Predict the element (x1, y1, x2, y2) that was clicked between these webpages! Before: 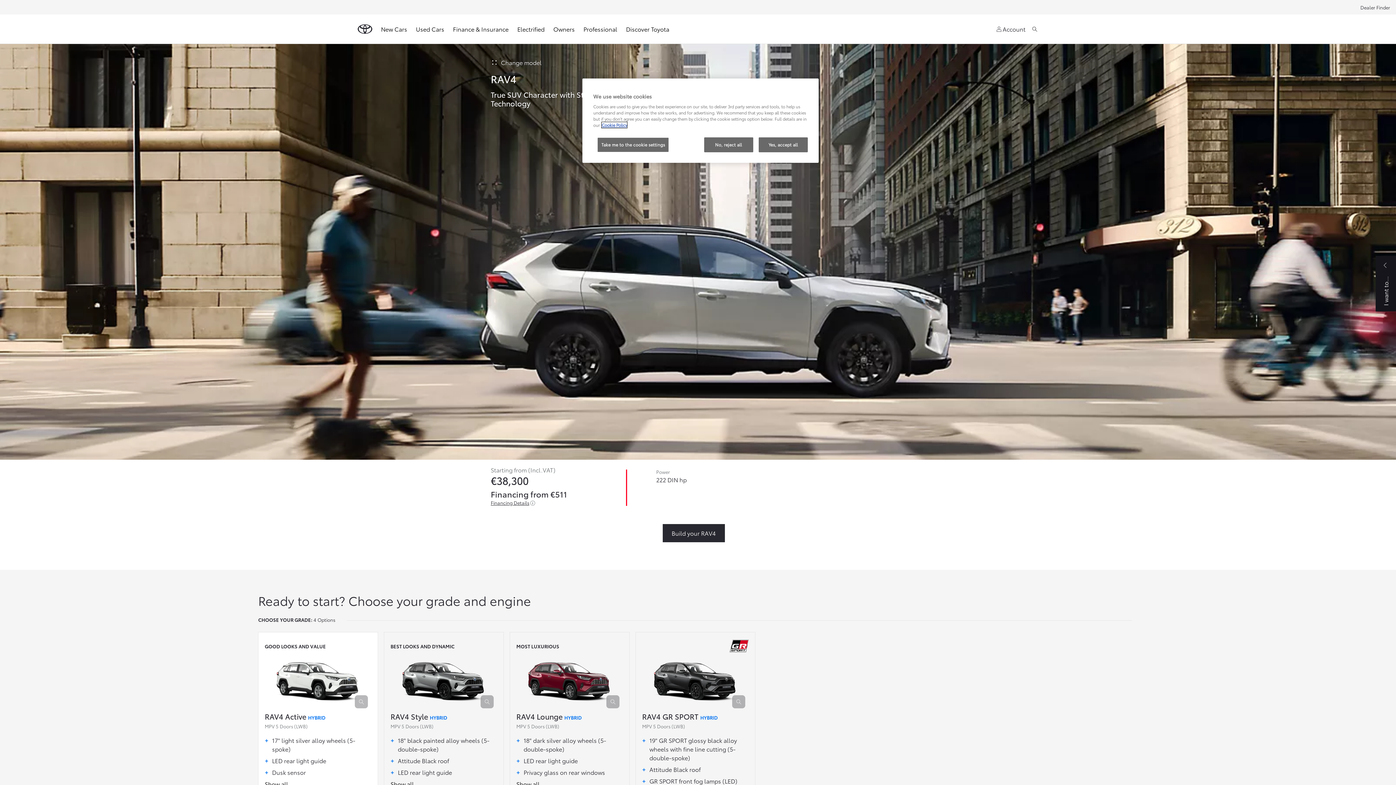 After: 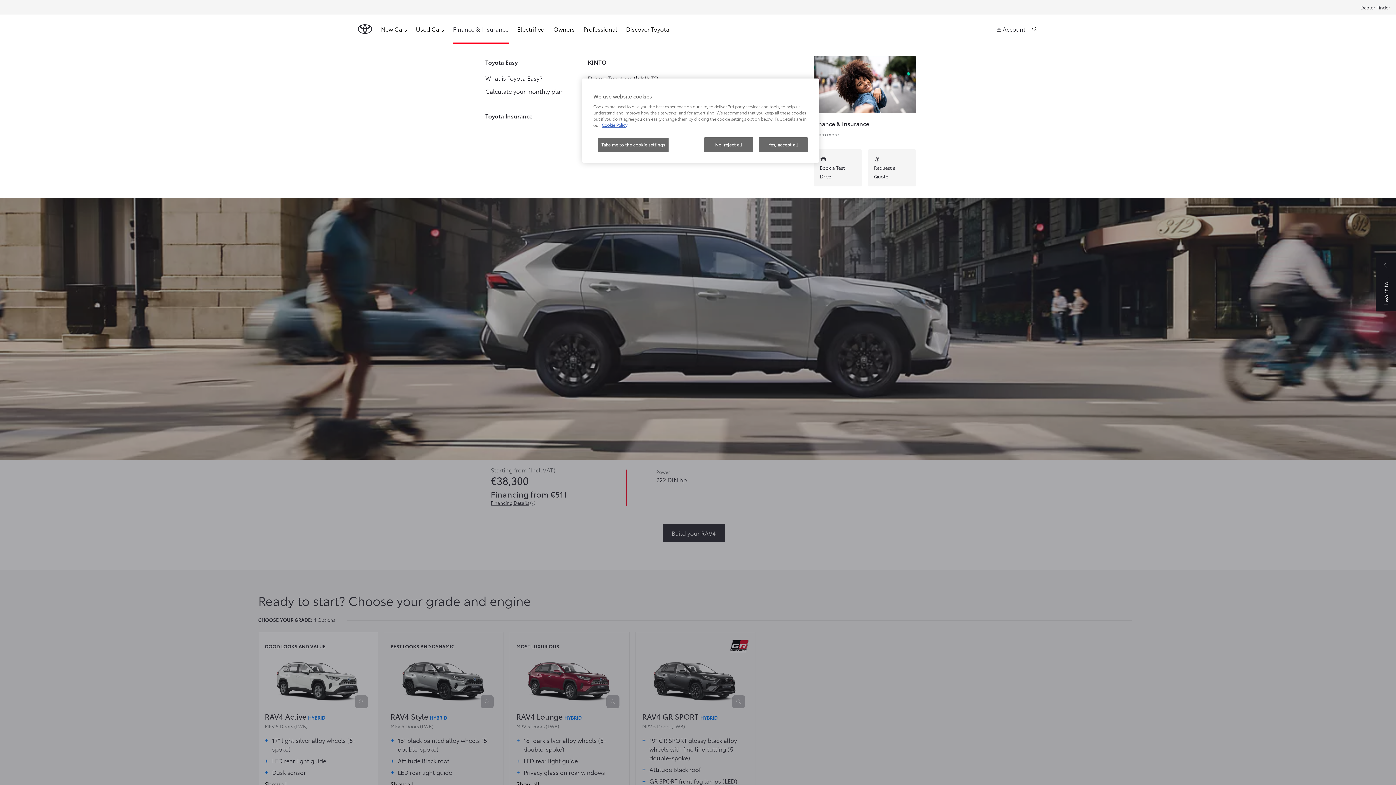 Action: label: Finance & Insurance bbox: (453, 20, 508, 37)